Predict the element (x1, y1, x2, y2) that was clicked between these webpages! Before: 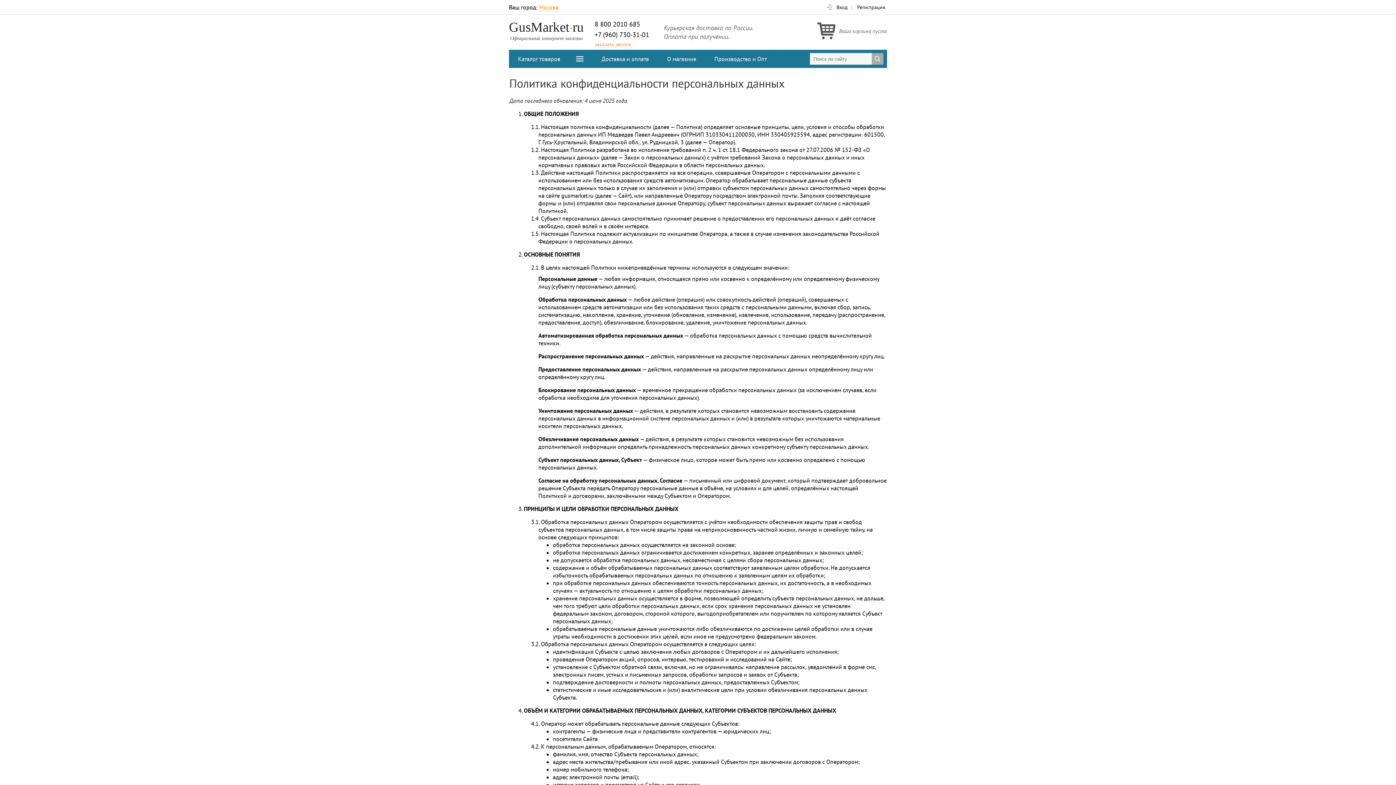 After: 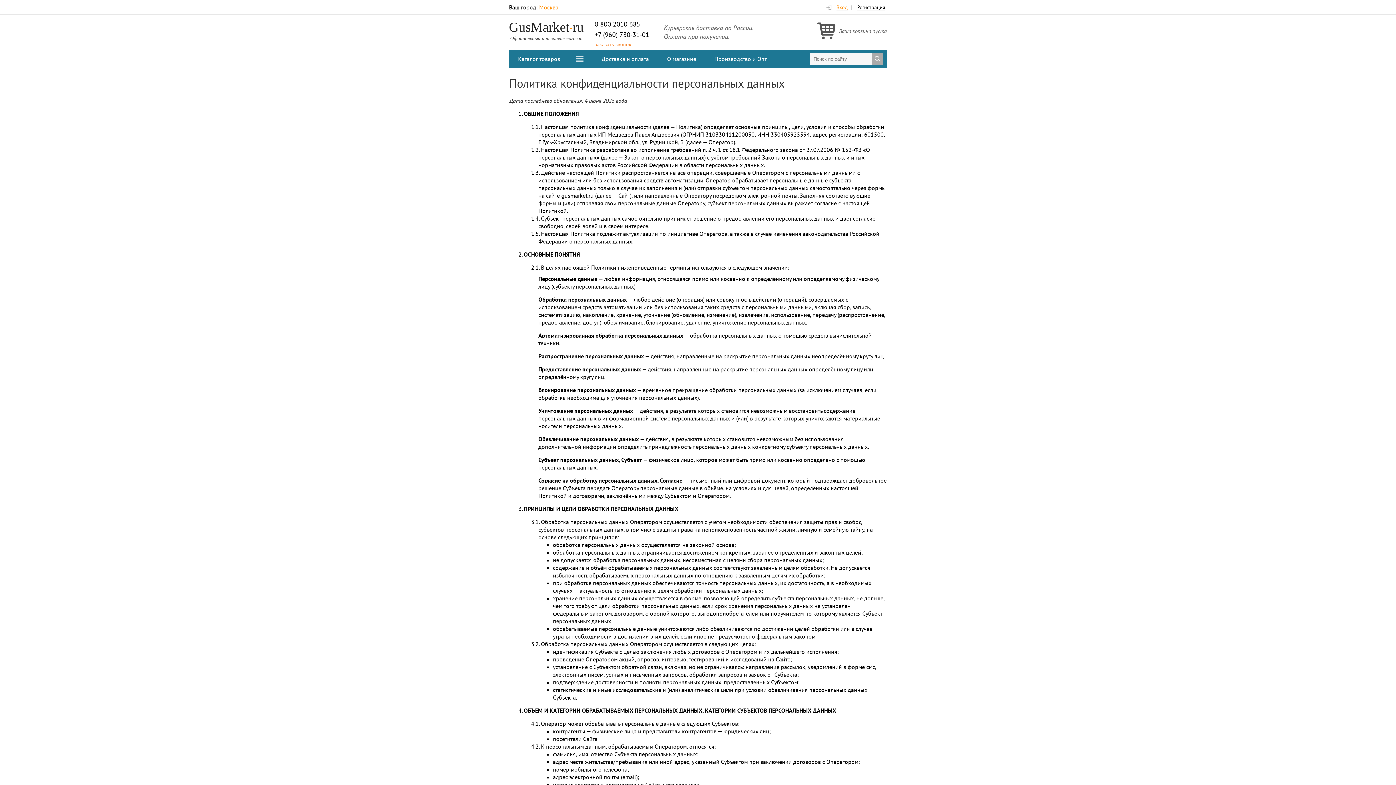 Action: bbox: (836, 4, 848, 10) label: Вход